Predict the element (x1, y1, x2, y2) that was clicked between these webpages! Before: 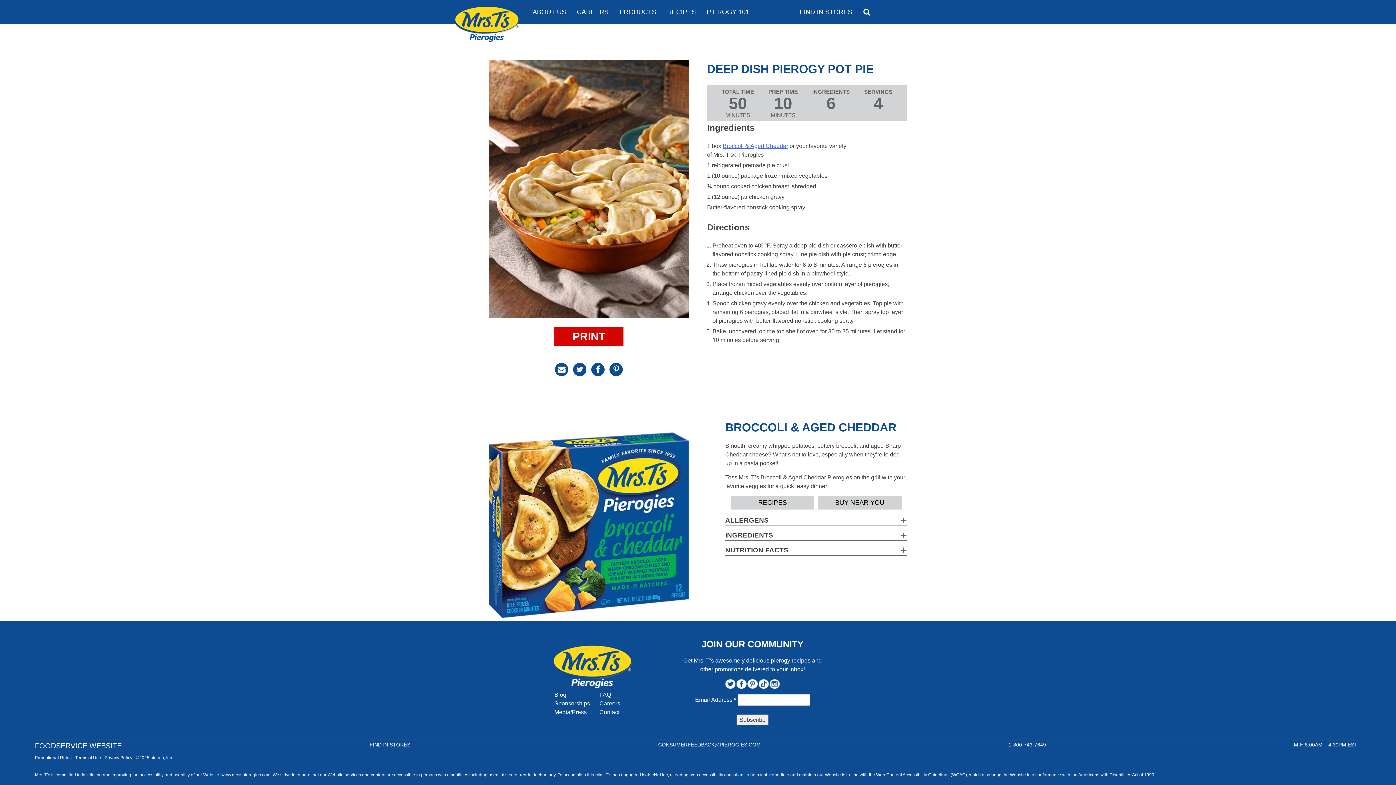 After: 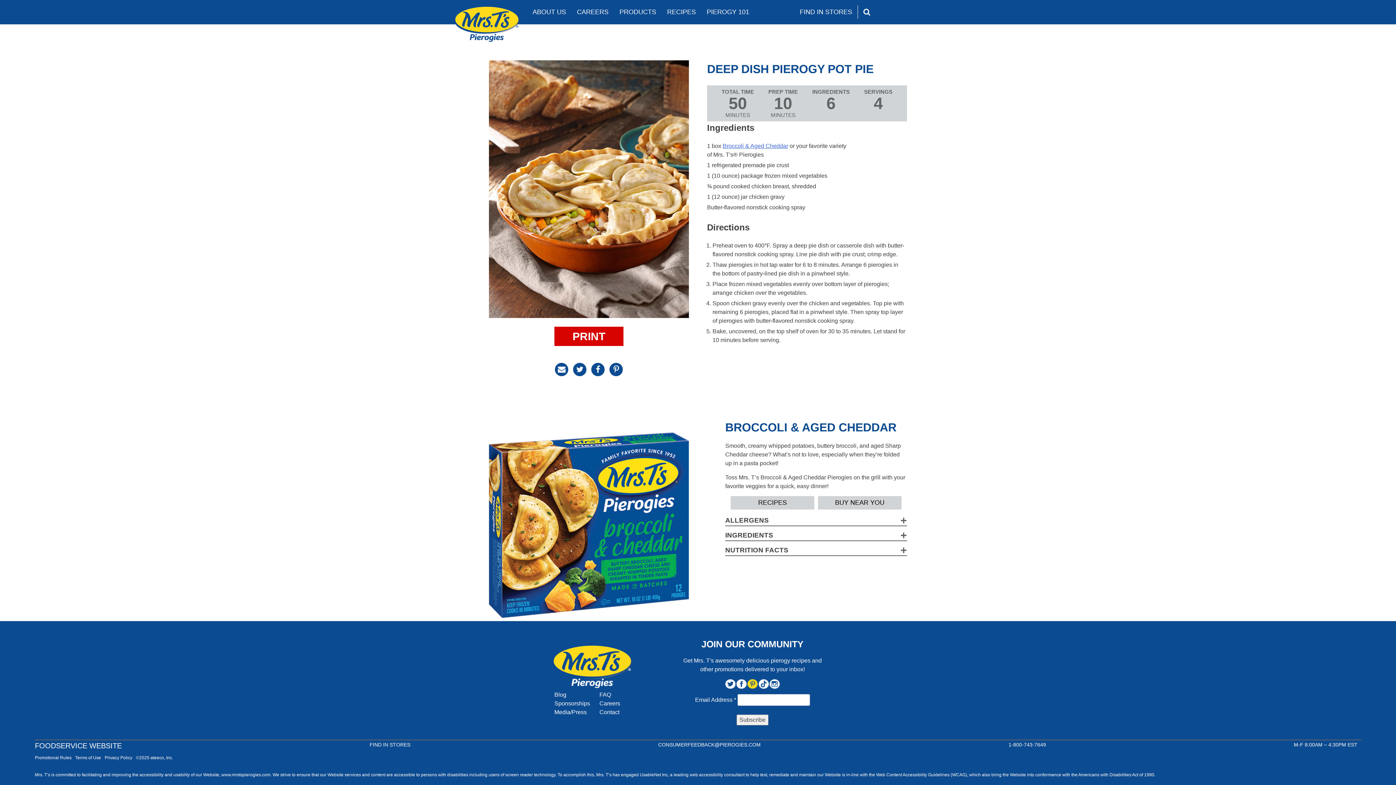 Action: bbox: (747, 679, 757, 688) label: Pinterest